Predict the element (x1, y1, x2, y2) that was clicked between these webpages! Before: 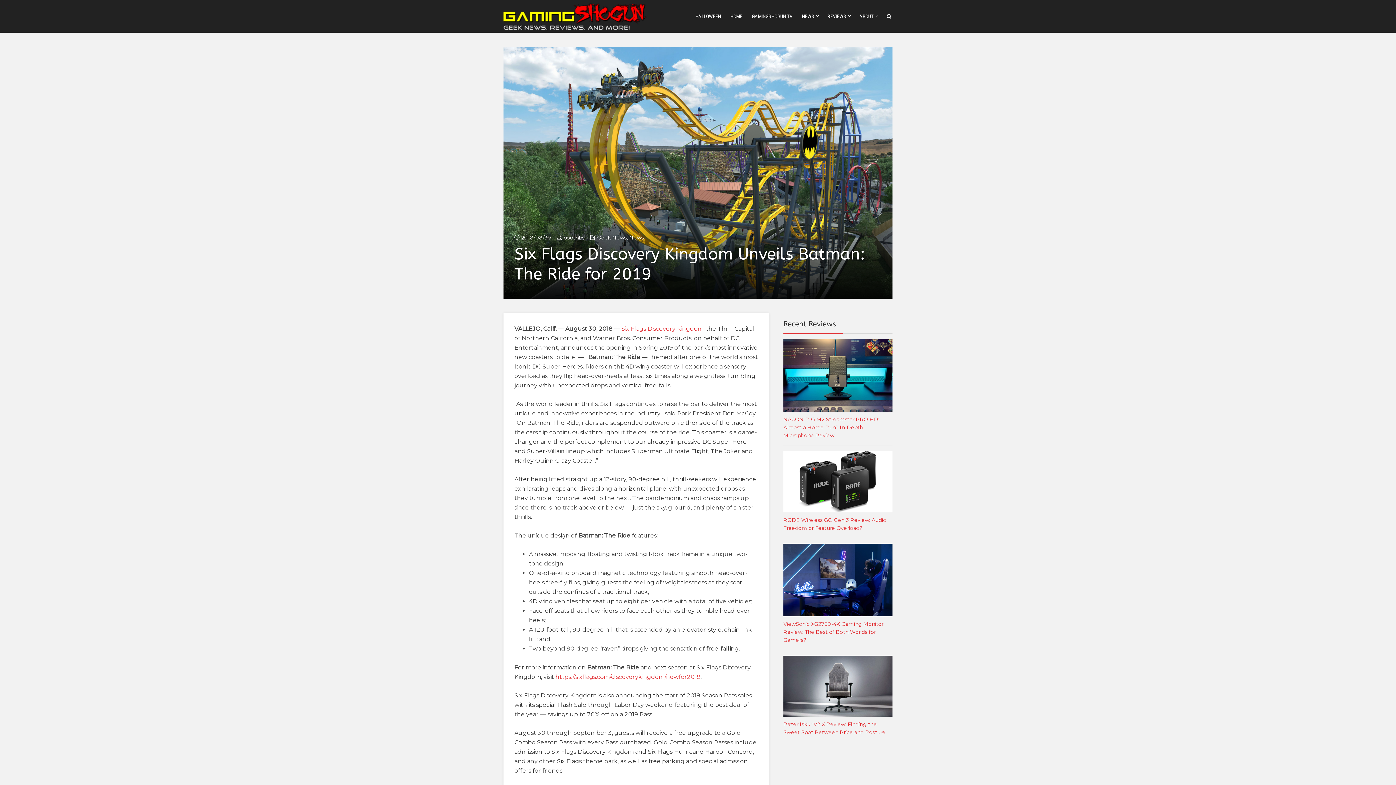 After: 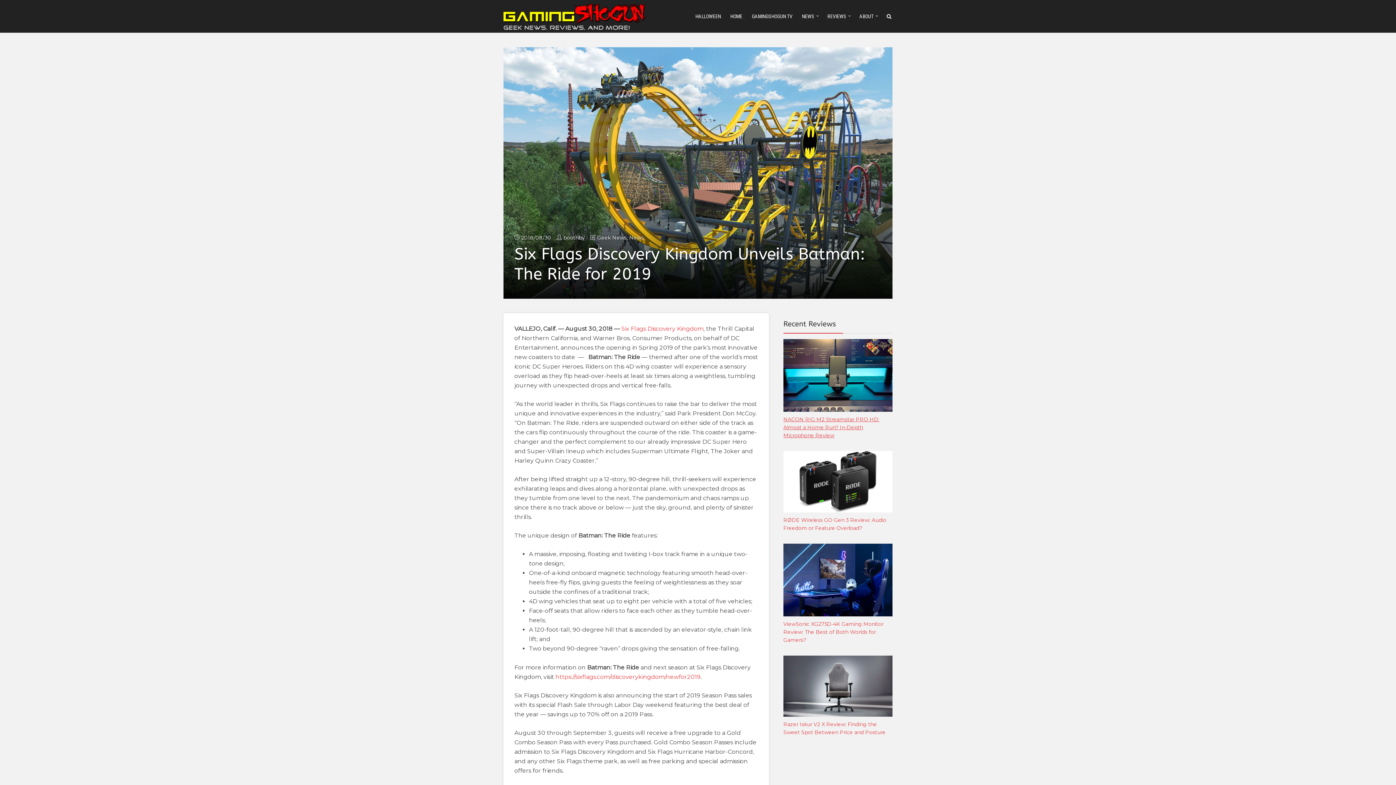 Action: label: NACON RIG M2 Streamstar PRO HD: Almost a Home Run? In-Depth Microphone Review bbox: (783, 416, 879, 439)